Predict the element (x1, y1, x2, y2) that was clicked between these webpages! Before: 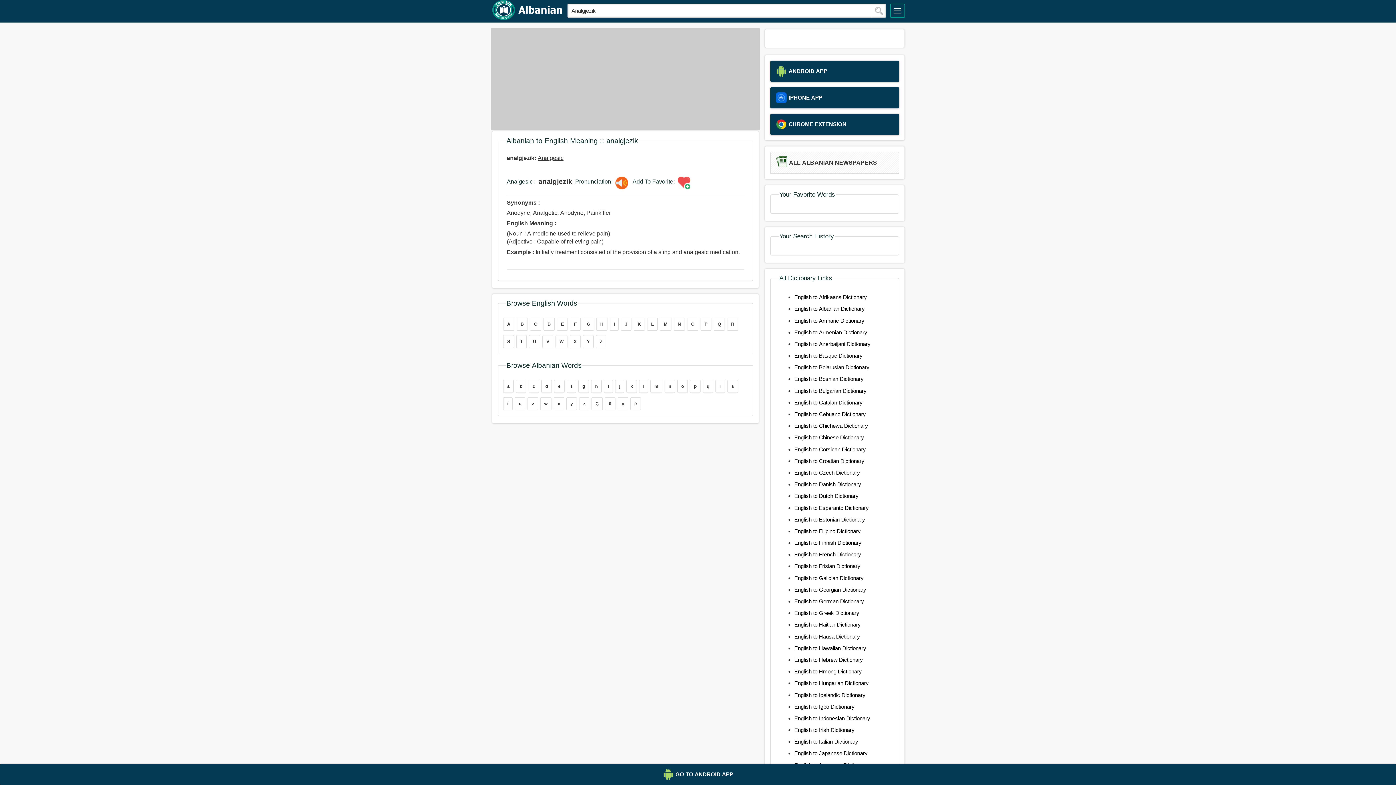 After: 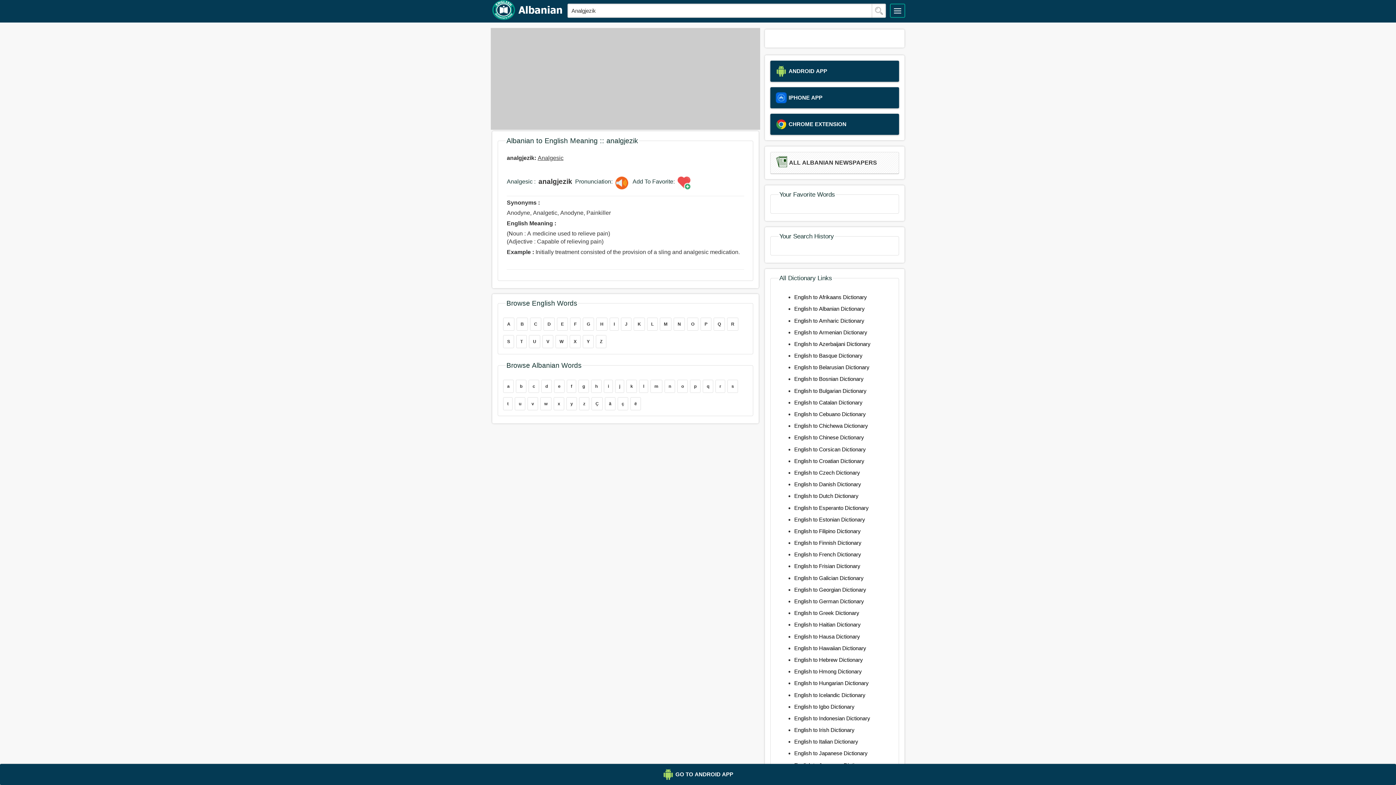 Action: bbox: (794, 668, 862, 674) label: English to Hmong Dictionary